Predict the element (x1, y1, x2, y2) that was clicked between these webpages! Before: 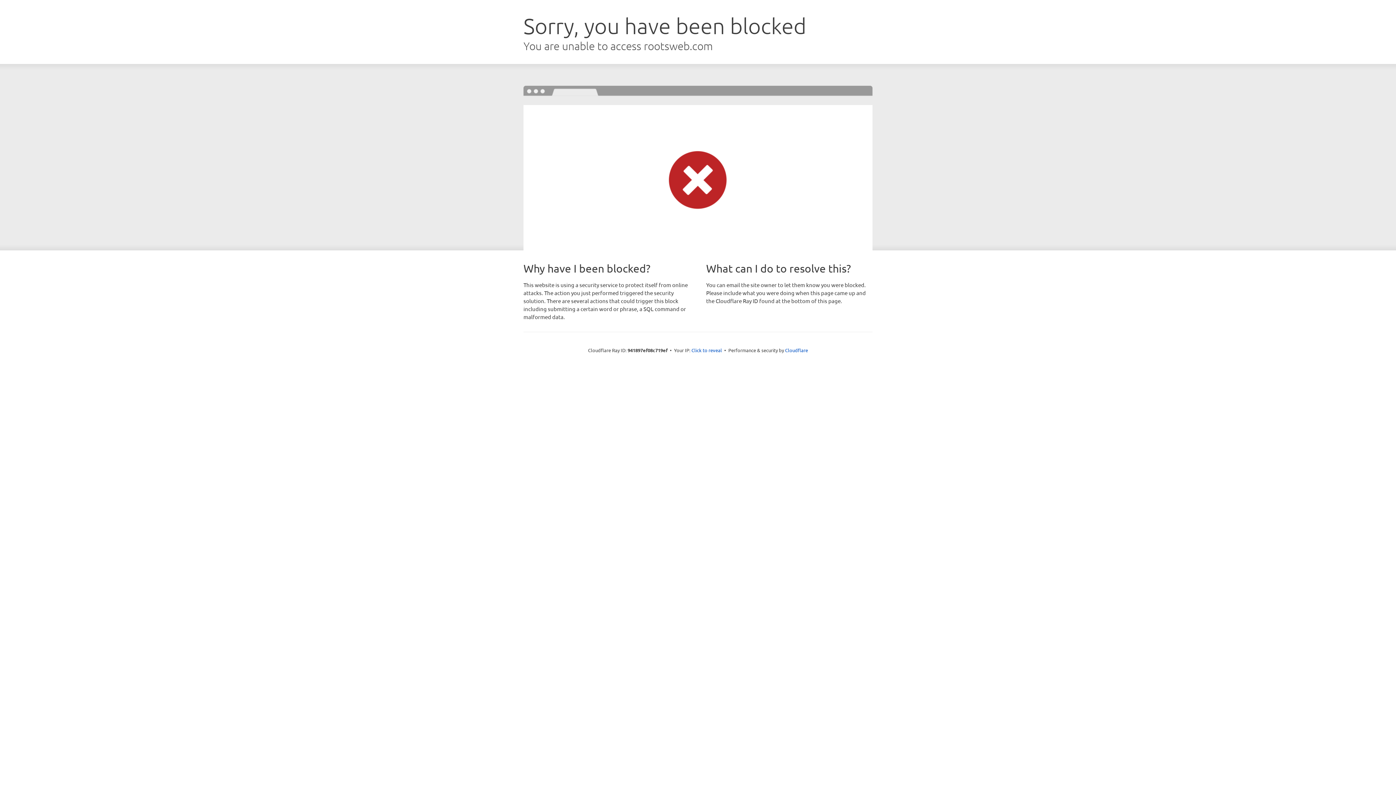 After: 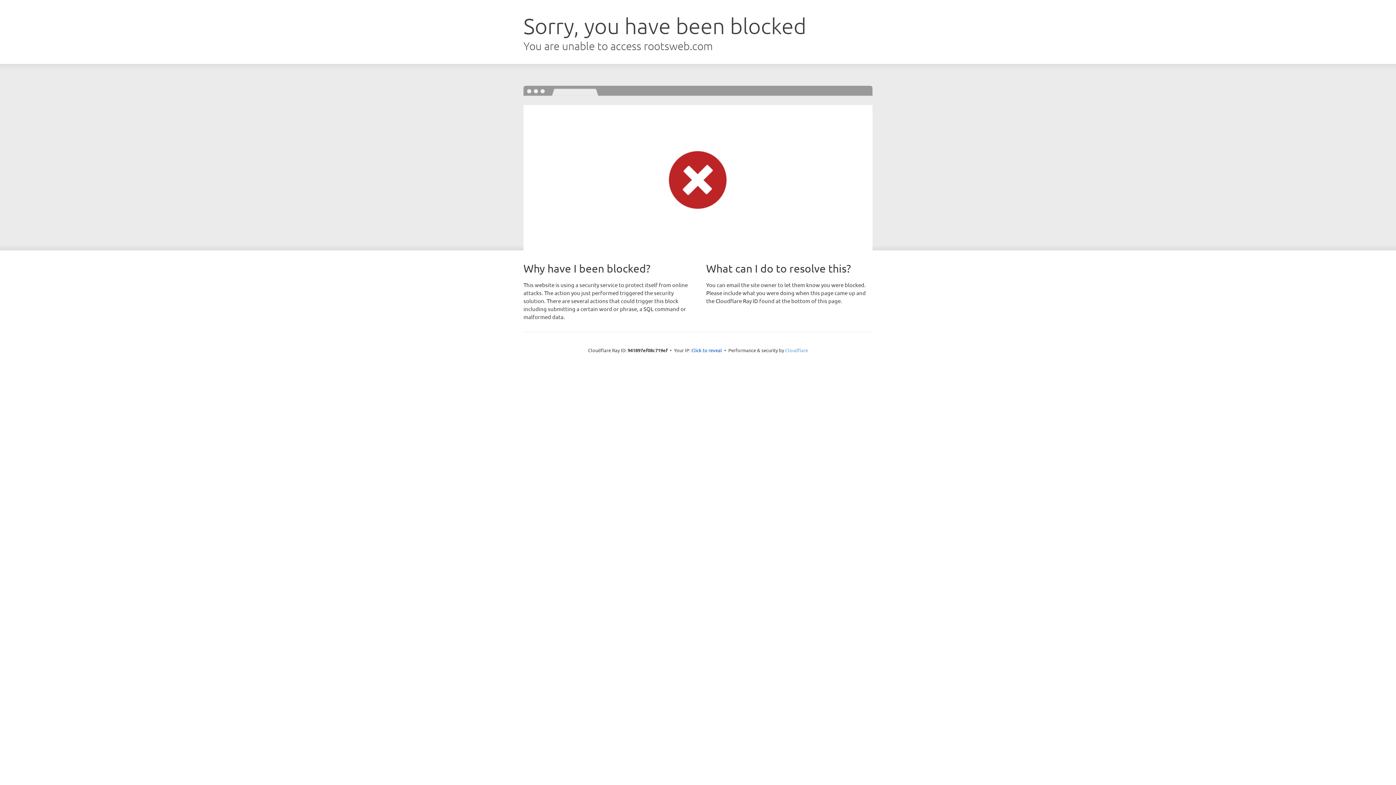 Action: label: Cloudflare bbox: (785, 347, 808, 353)